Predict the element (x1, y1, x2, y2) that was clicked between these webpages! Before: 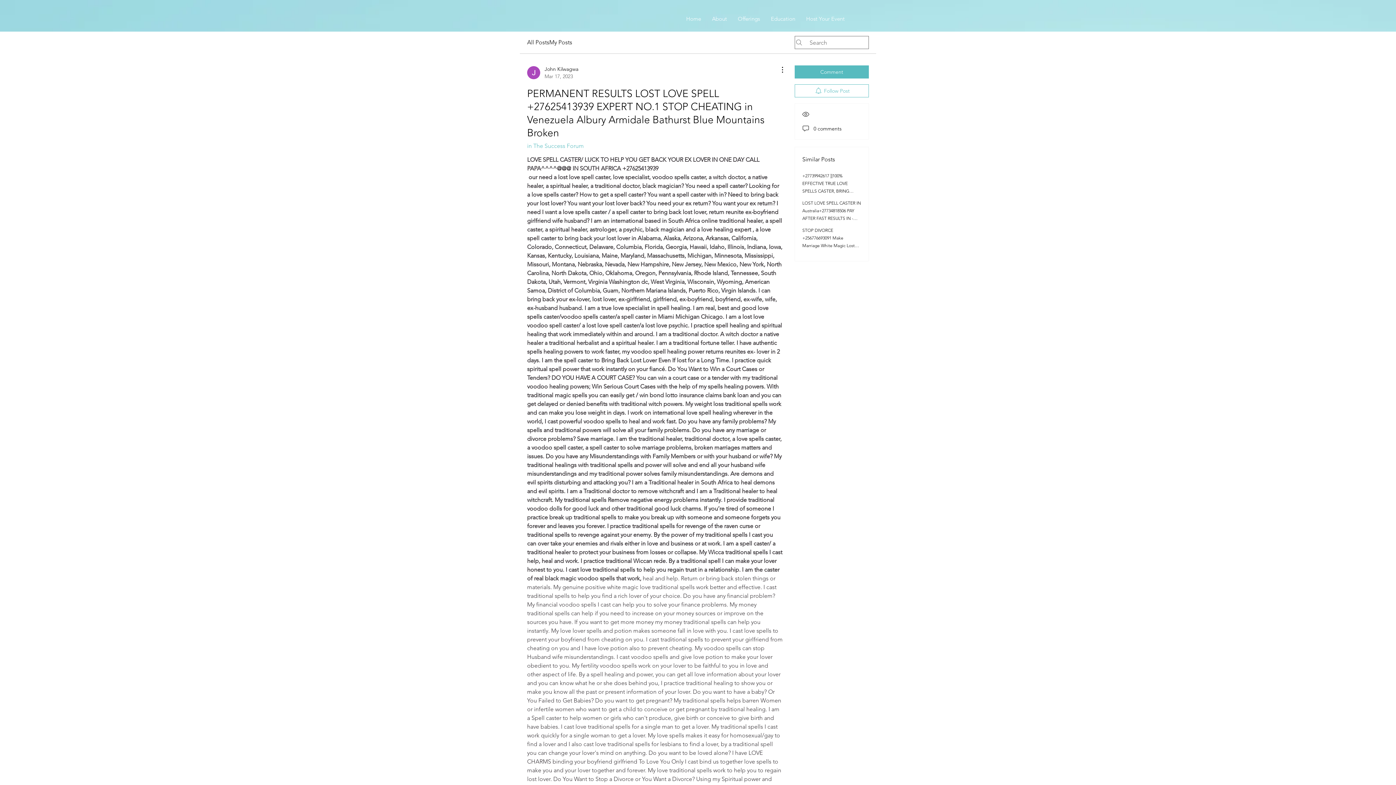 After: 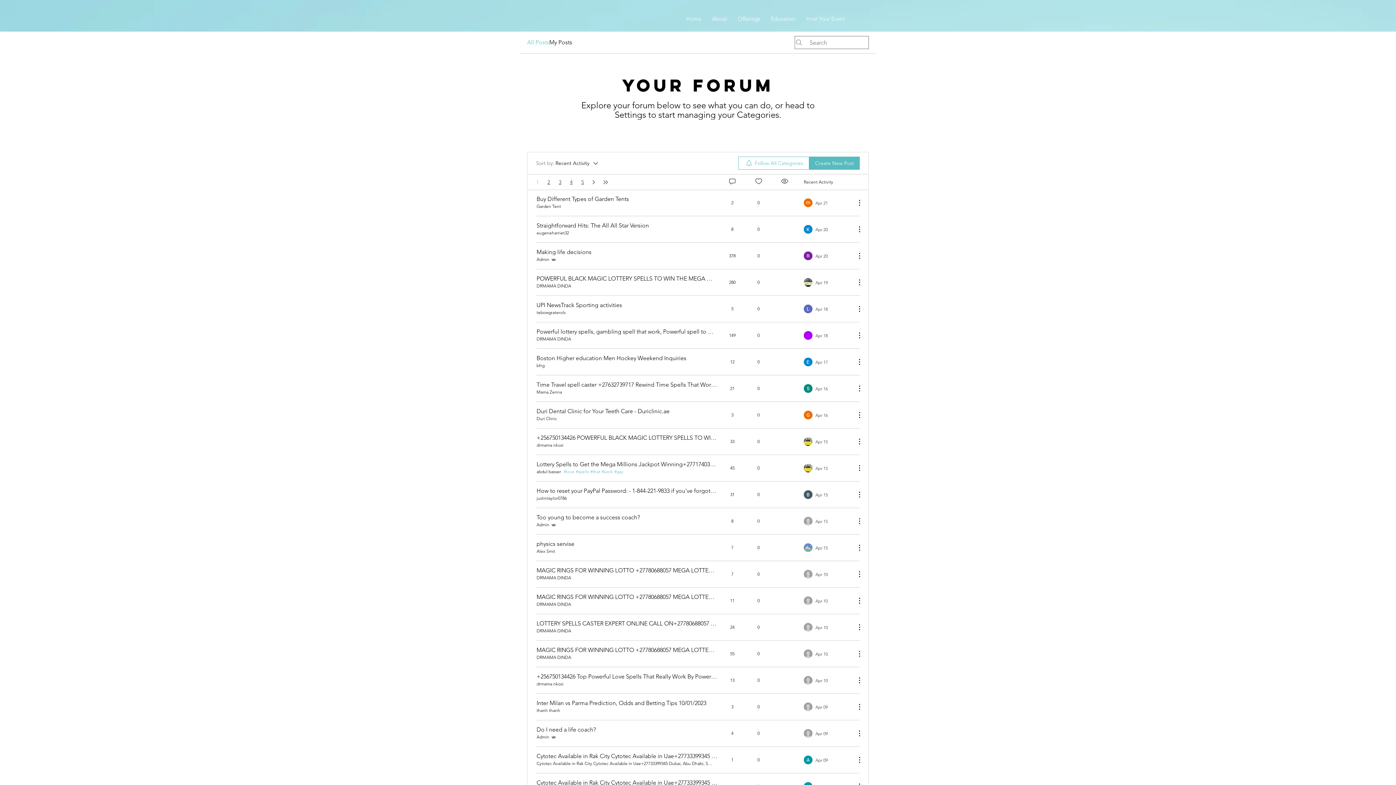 Action: label: All Posts bbox: (527, 38, 549, 46)